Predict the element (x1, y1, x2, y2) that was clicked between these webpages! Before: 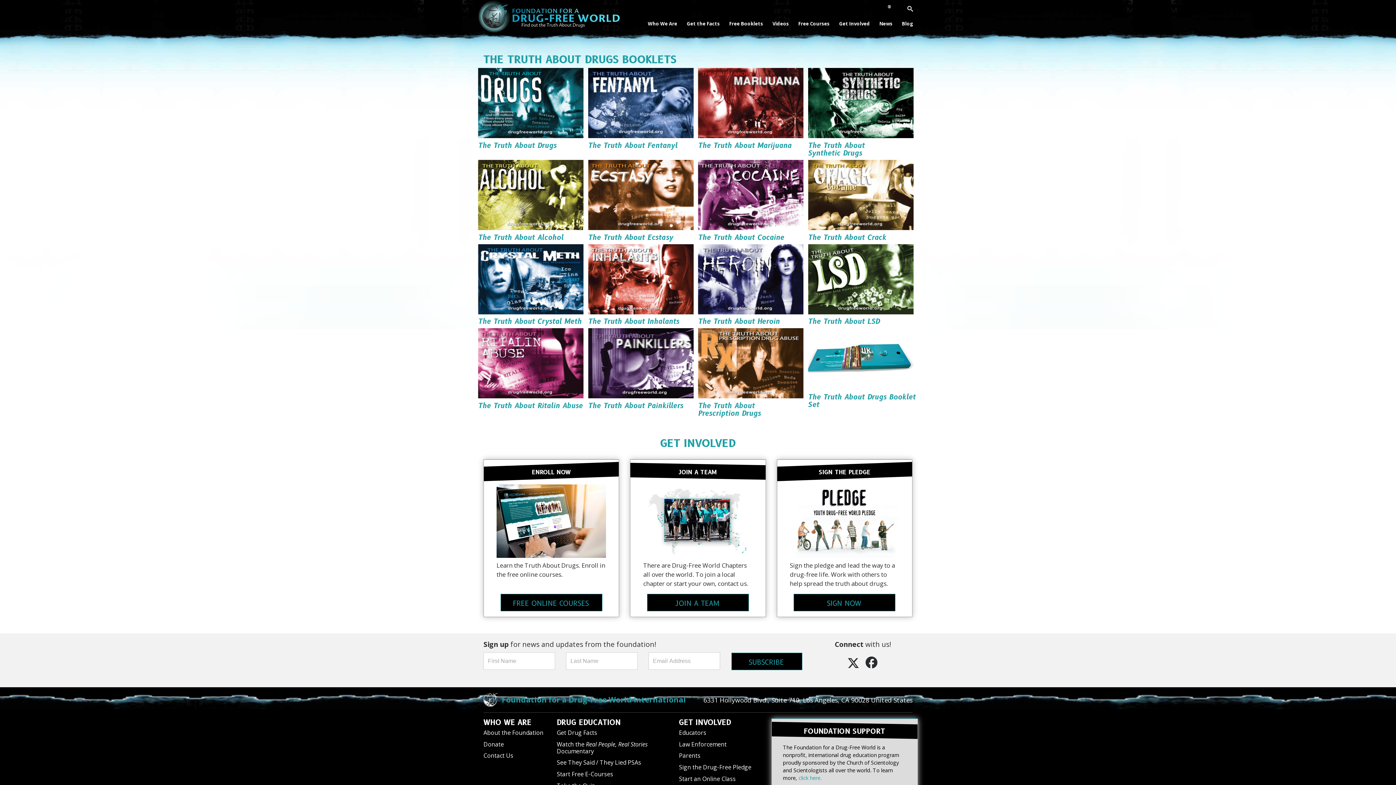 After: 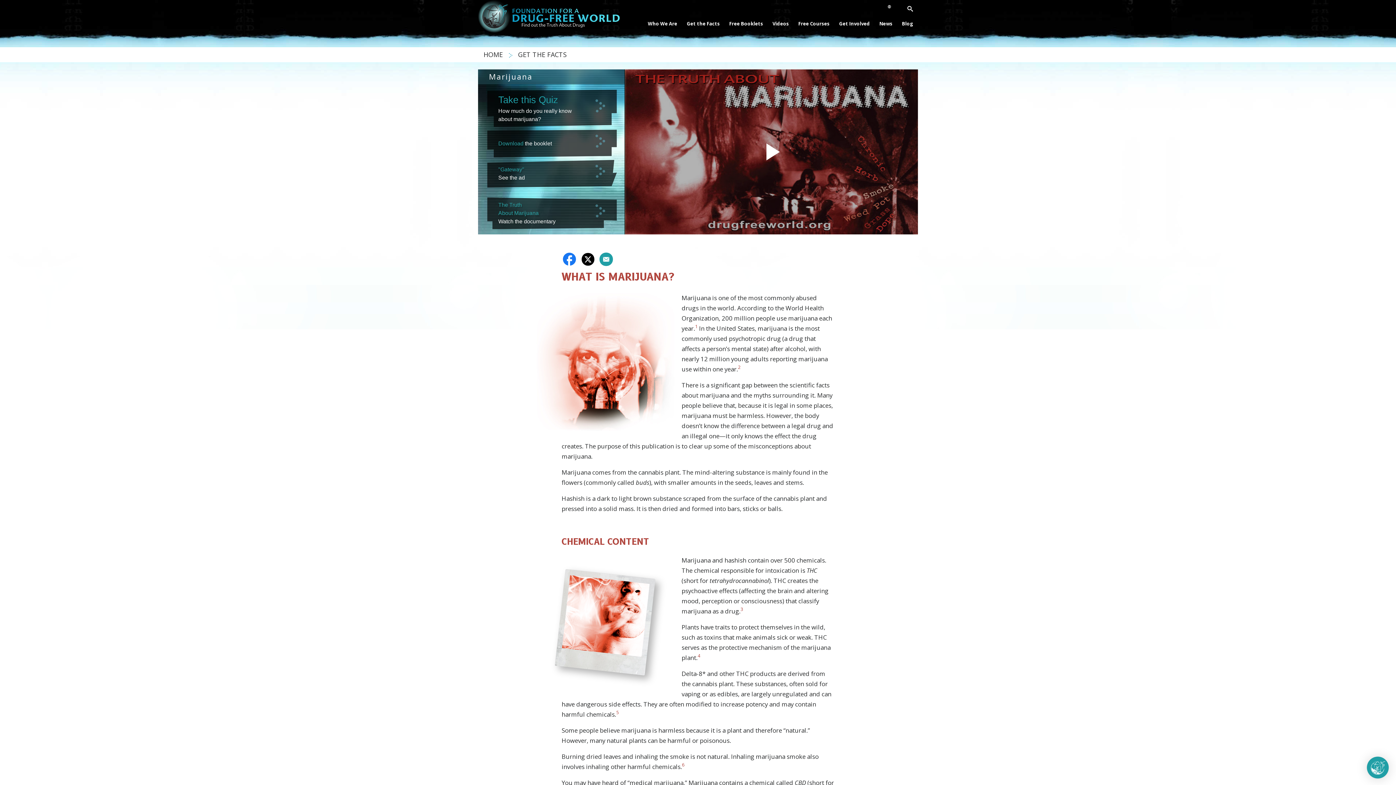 Action: bbox: (698, 68, 808, 138)